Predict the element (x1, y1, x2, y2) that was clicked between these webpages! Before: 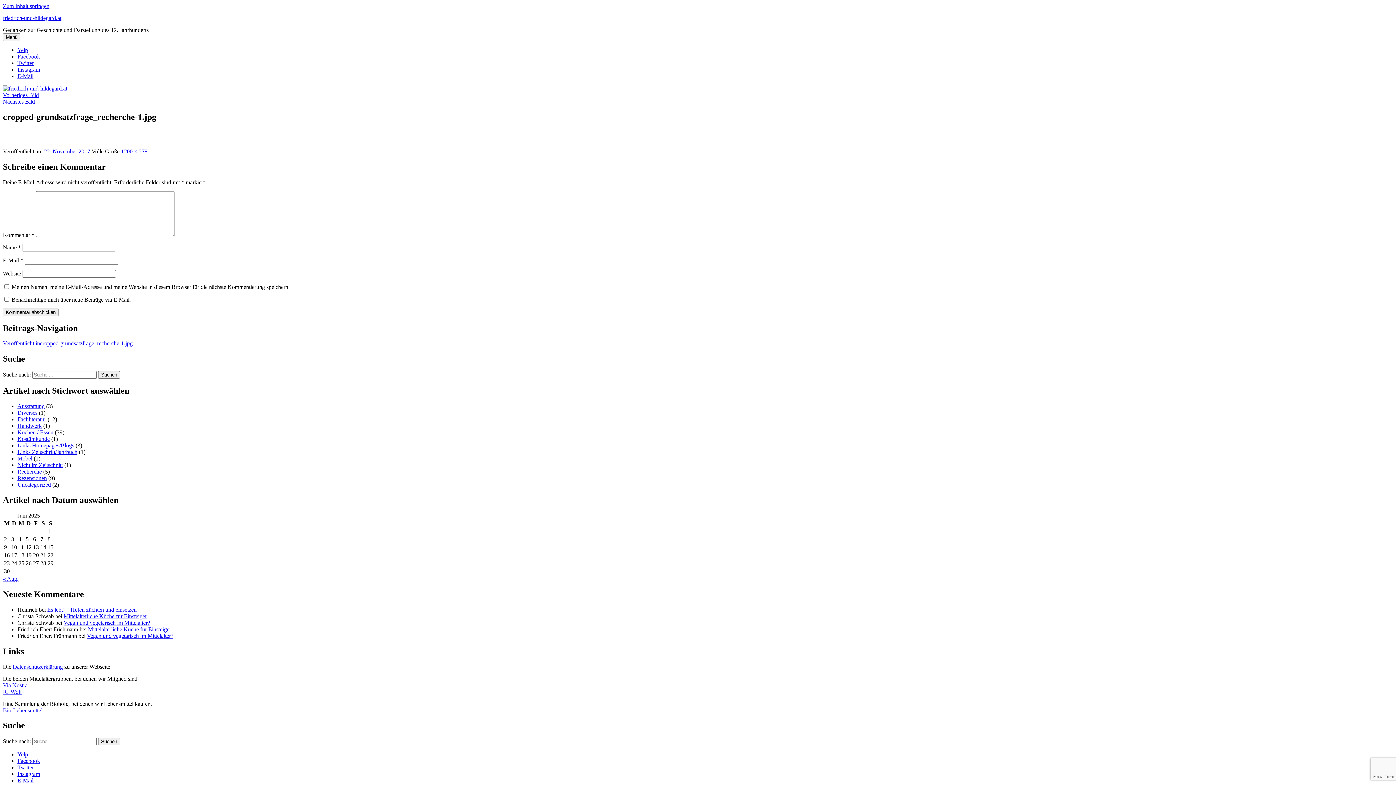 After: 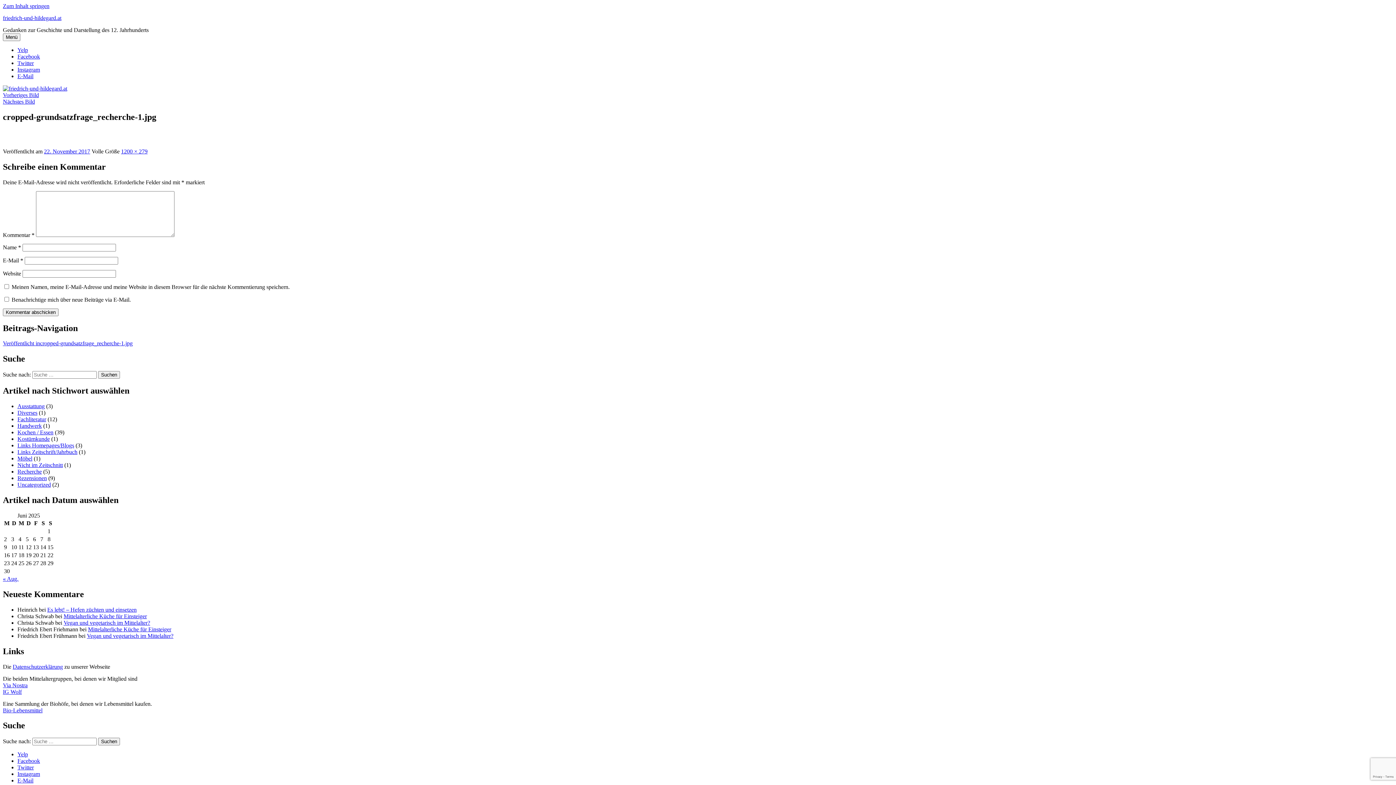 Action: label: Via Nostra bbox: (2, 682, 27, 688)